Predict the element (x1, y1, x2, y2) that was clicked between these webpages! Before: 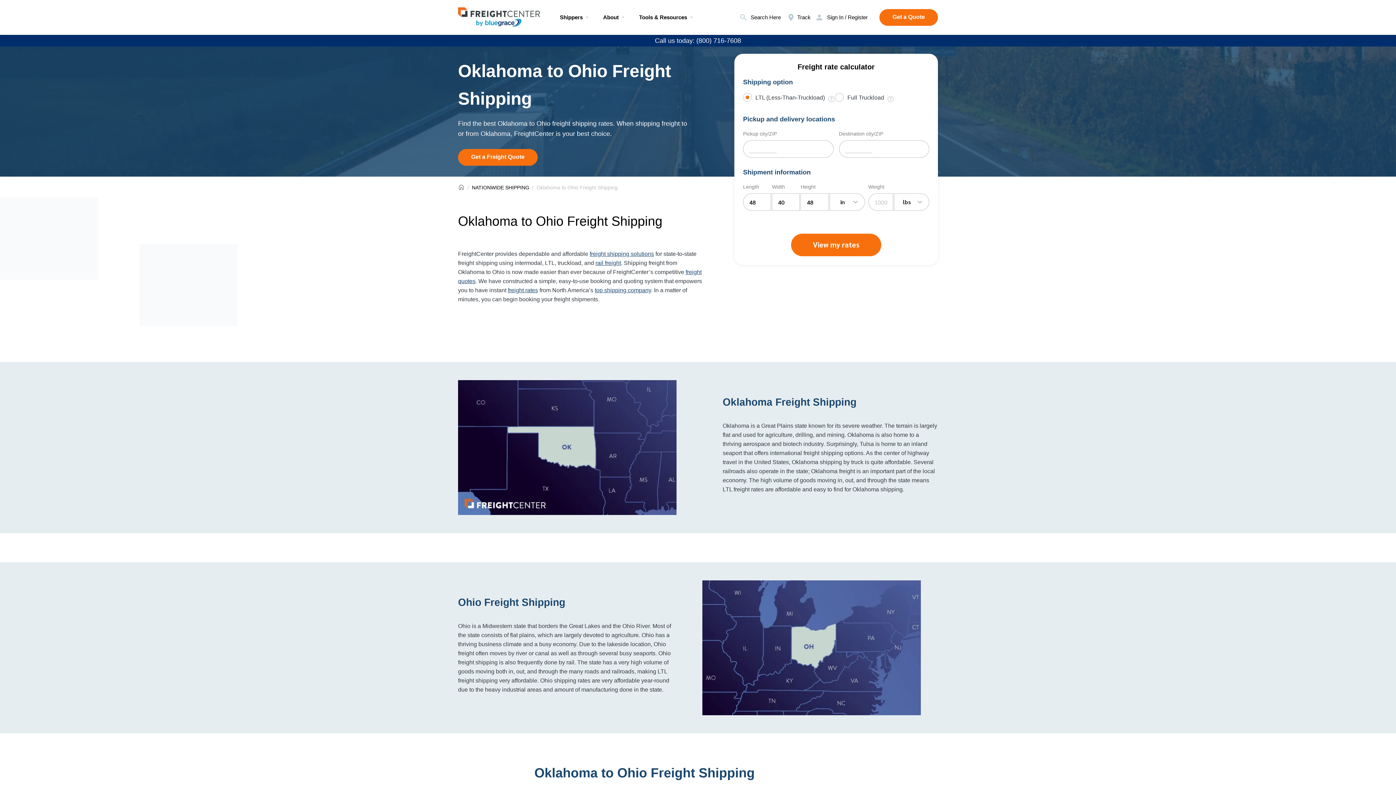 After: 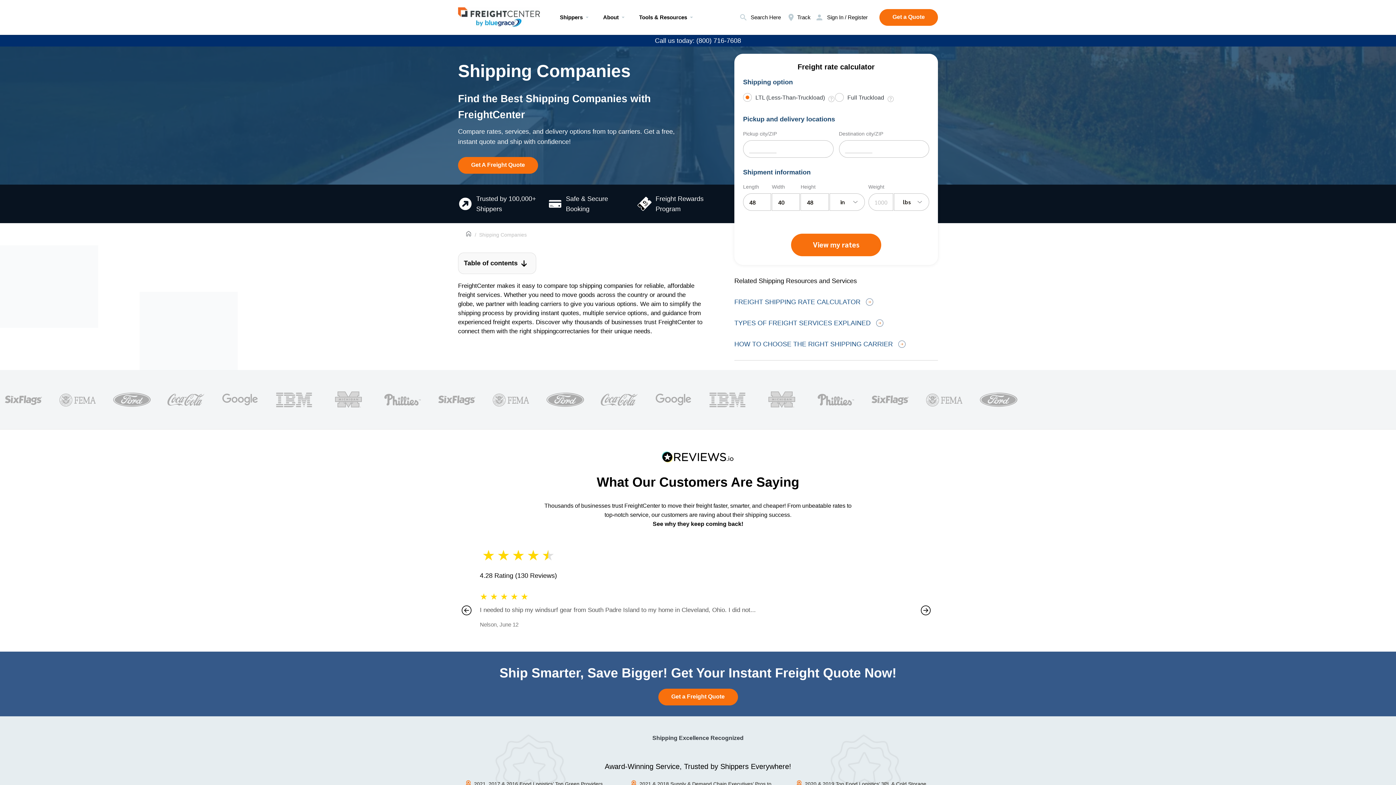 Action: label: top shipping company bbox: (594, 287, 651, 293)